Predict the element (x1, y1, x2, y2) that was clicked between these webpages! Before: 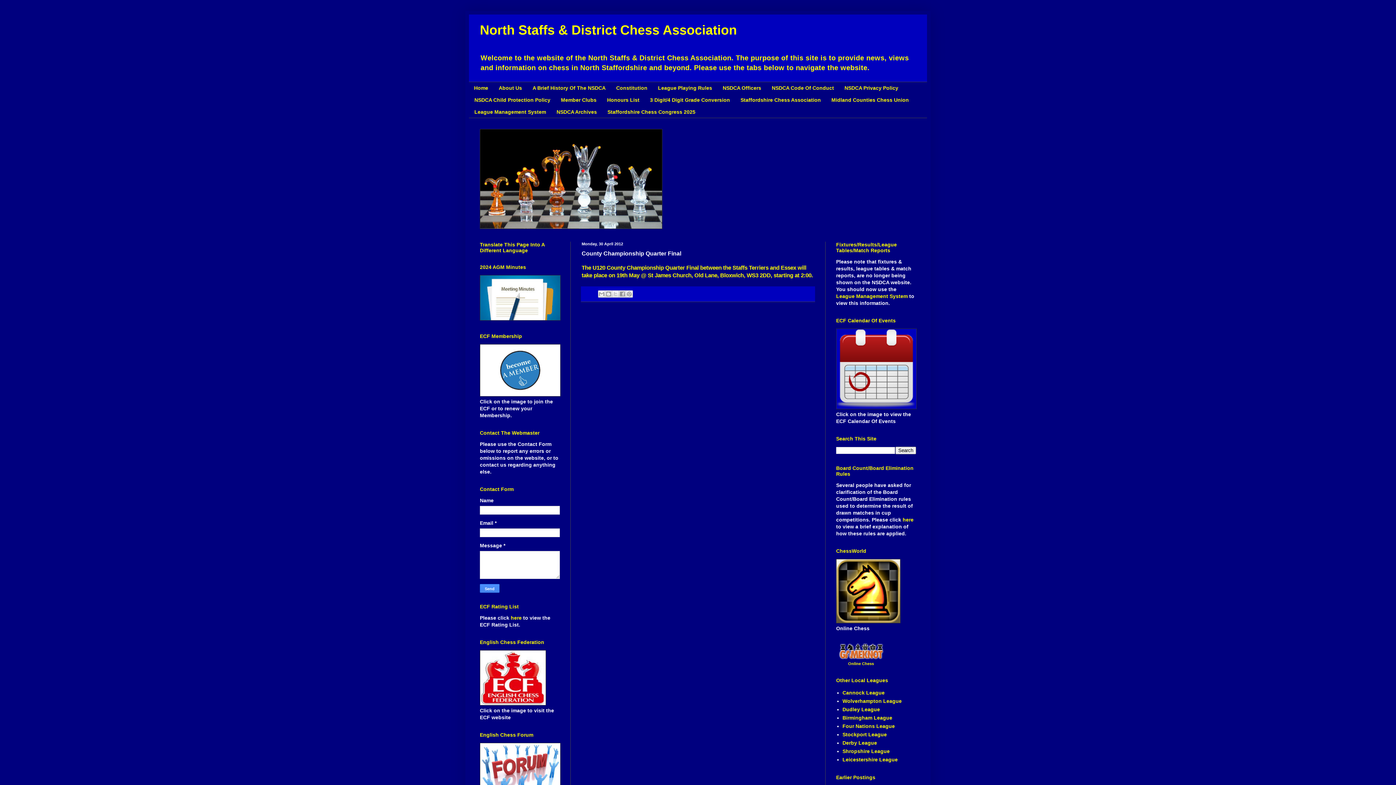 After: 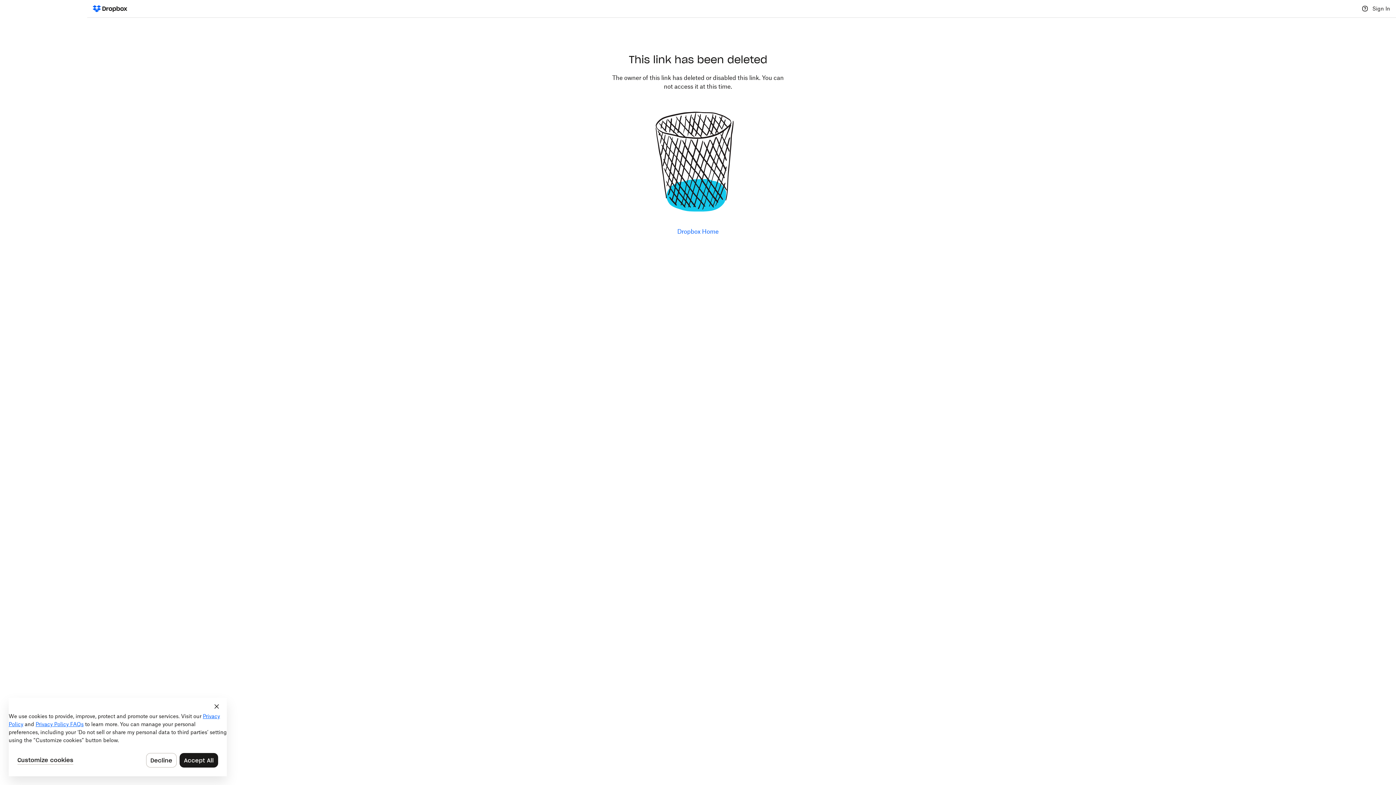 Action: label: NSDCA Code Of Conduct bbox: (766, 82, 839, 94)